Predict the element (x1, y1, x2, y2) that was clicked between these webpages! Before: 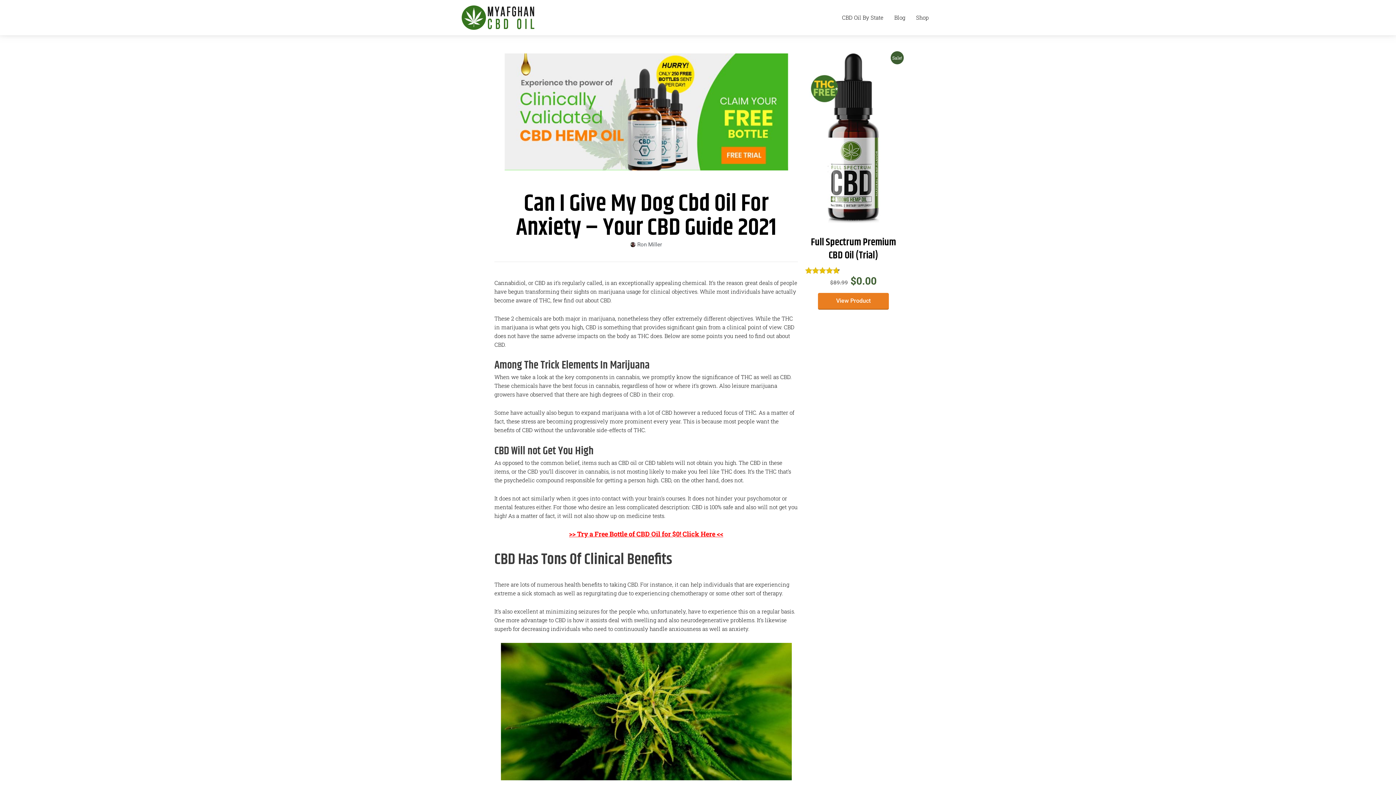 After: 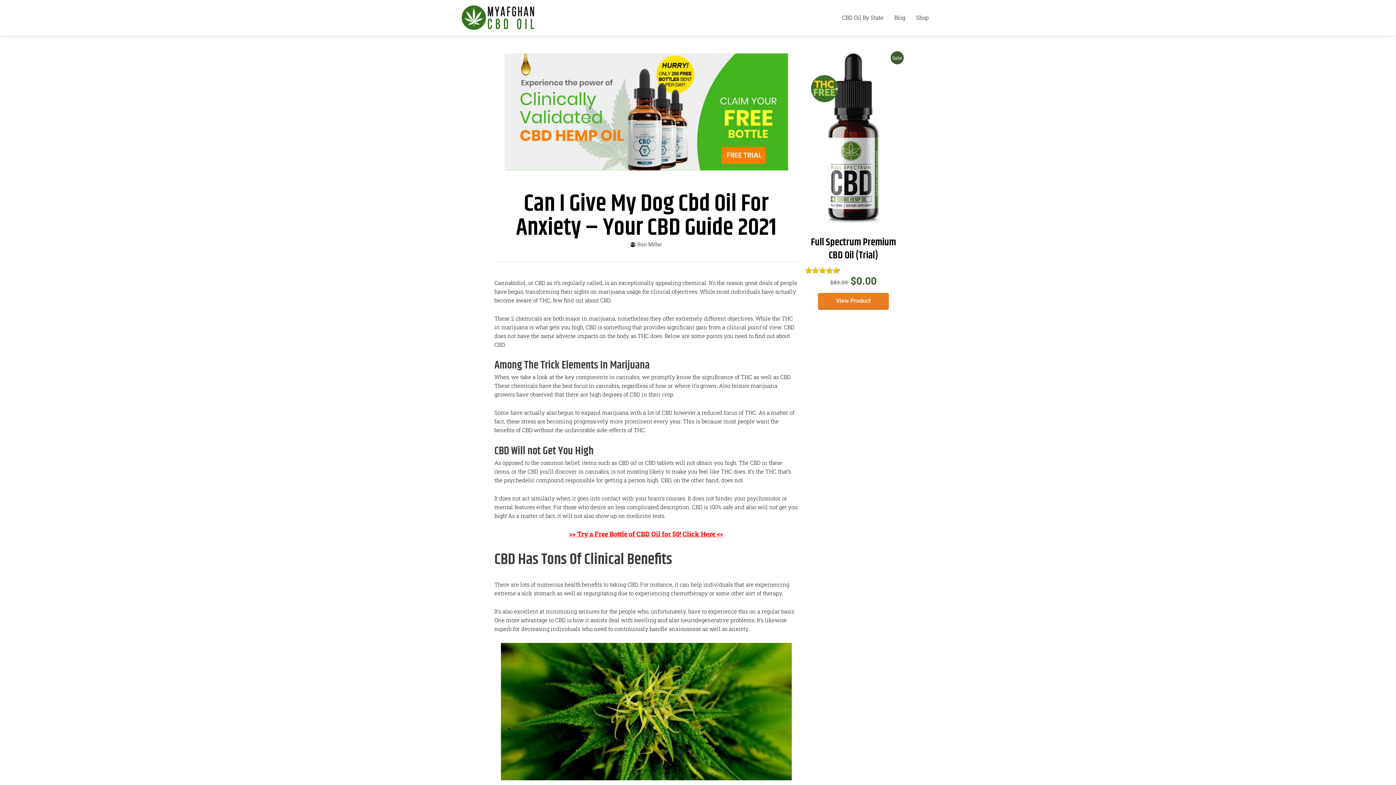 Action: bbox: (504, 53, 788, 170)